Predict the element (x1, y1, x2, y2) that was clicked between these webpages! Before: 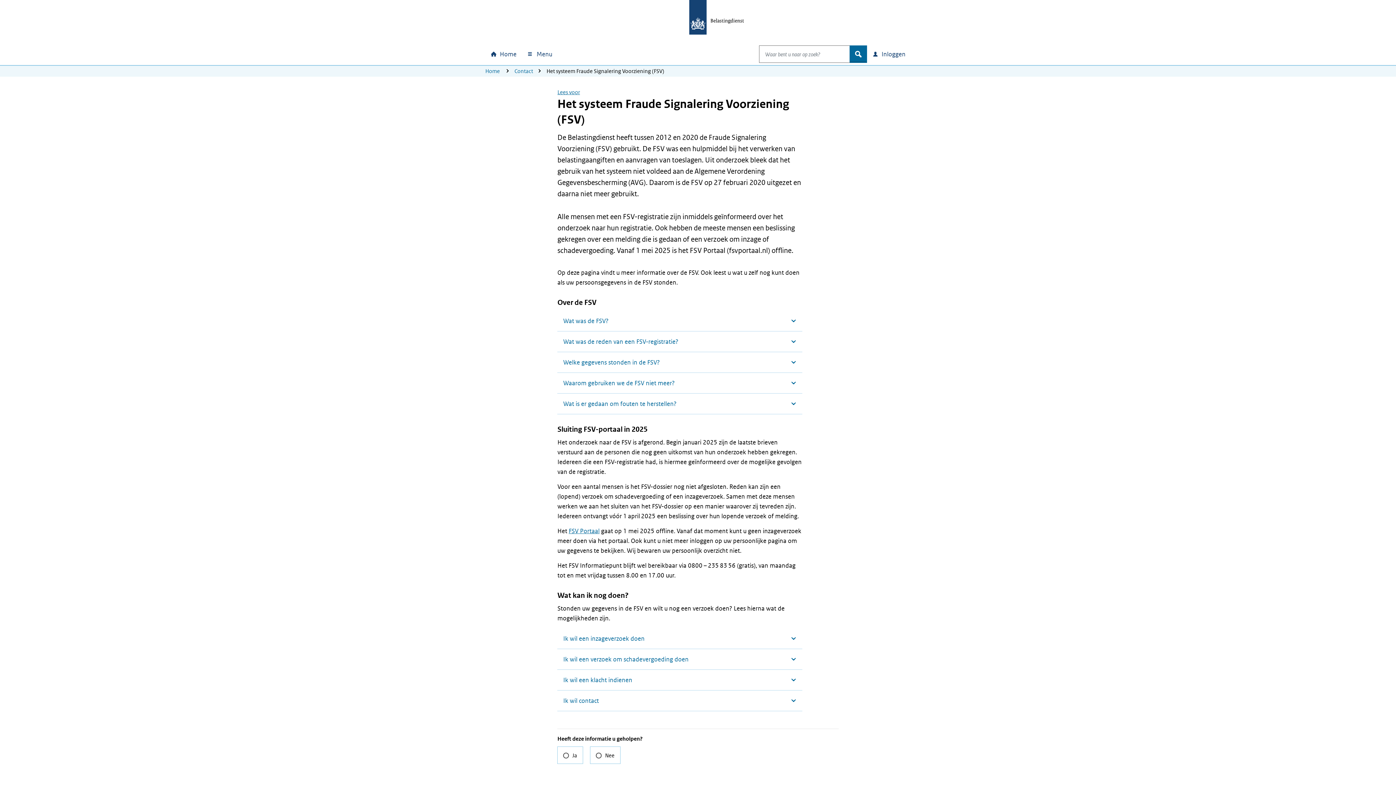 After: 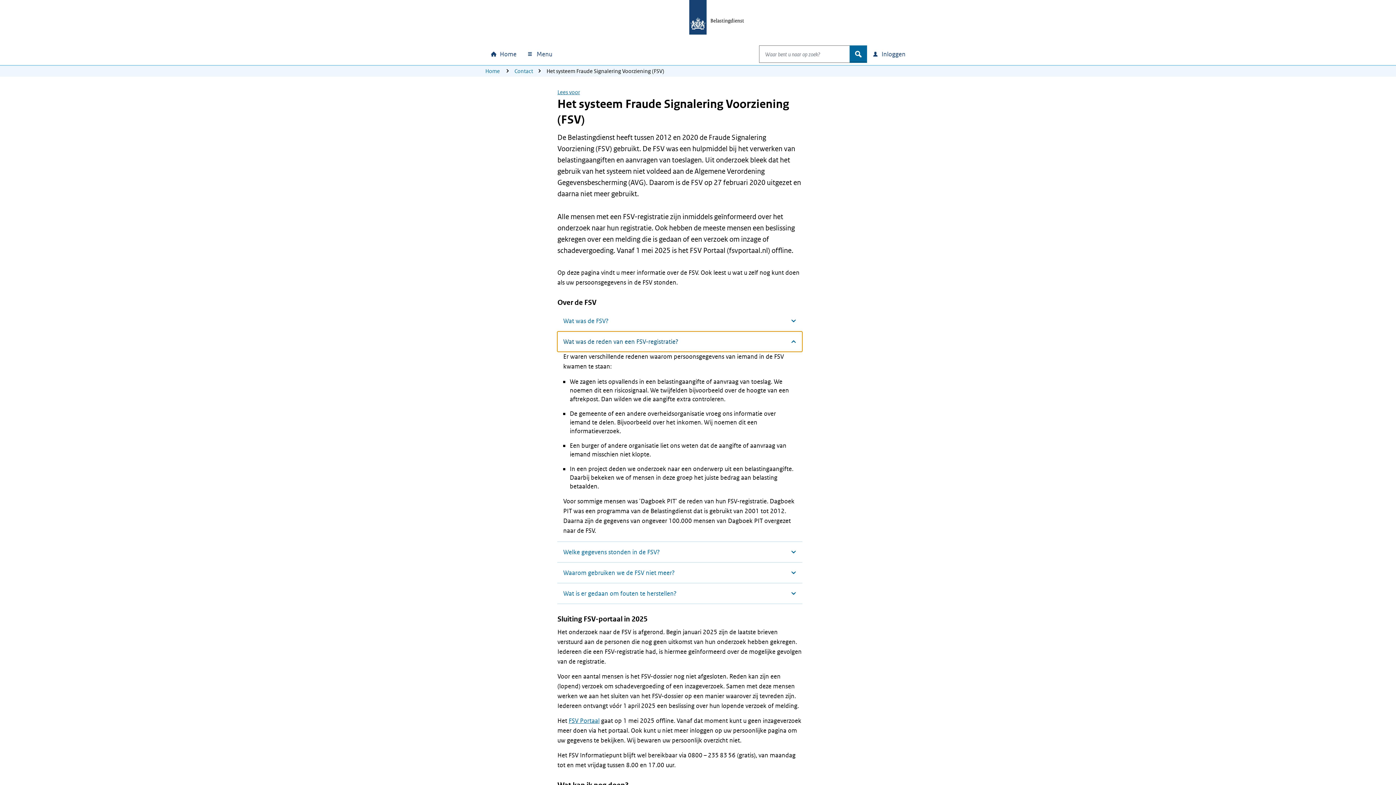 Action: label: Wat was de reden van een FSV-registratie? bbox: (557, 331, 802, 352)